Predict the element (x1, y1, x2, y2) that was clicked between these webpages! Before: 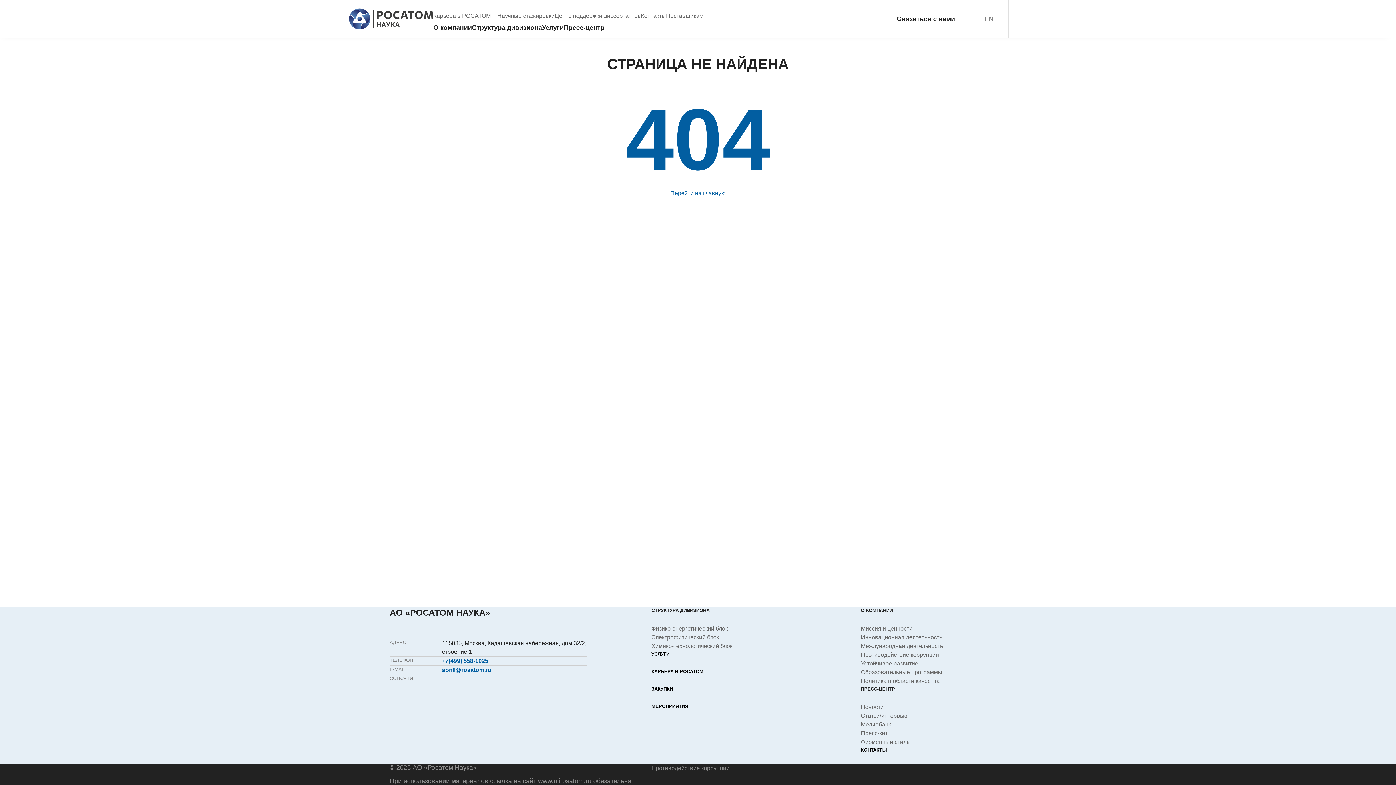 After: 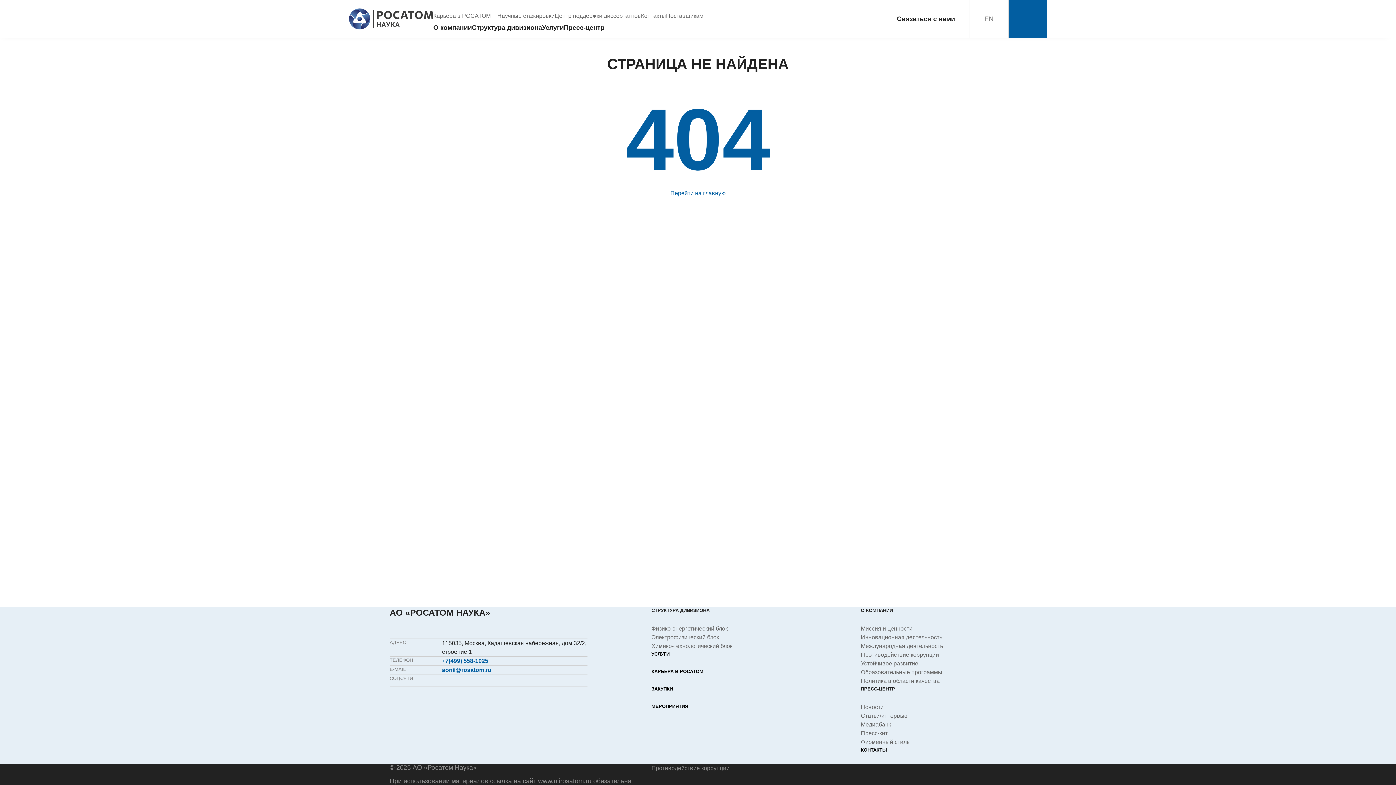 Action: bbox: (1008, 0, 1047, 37)